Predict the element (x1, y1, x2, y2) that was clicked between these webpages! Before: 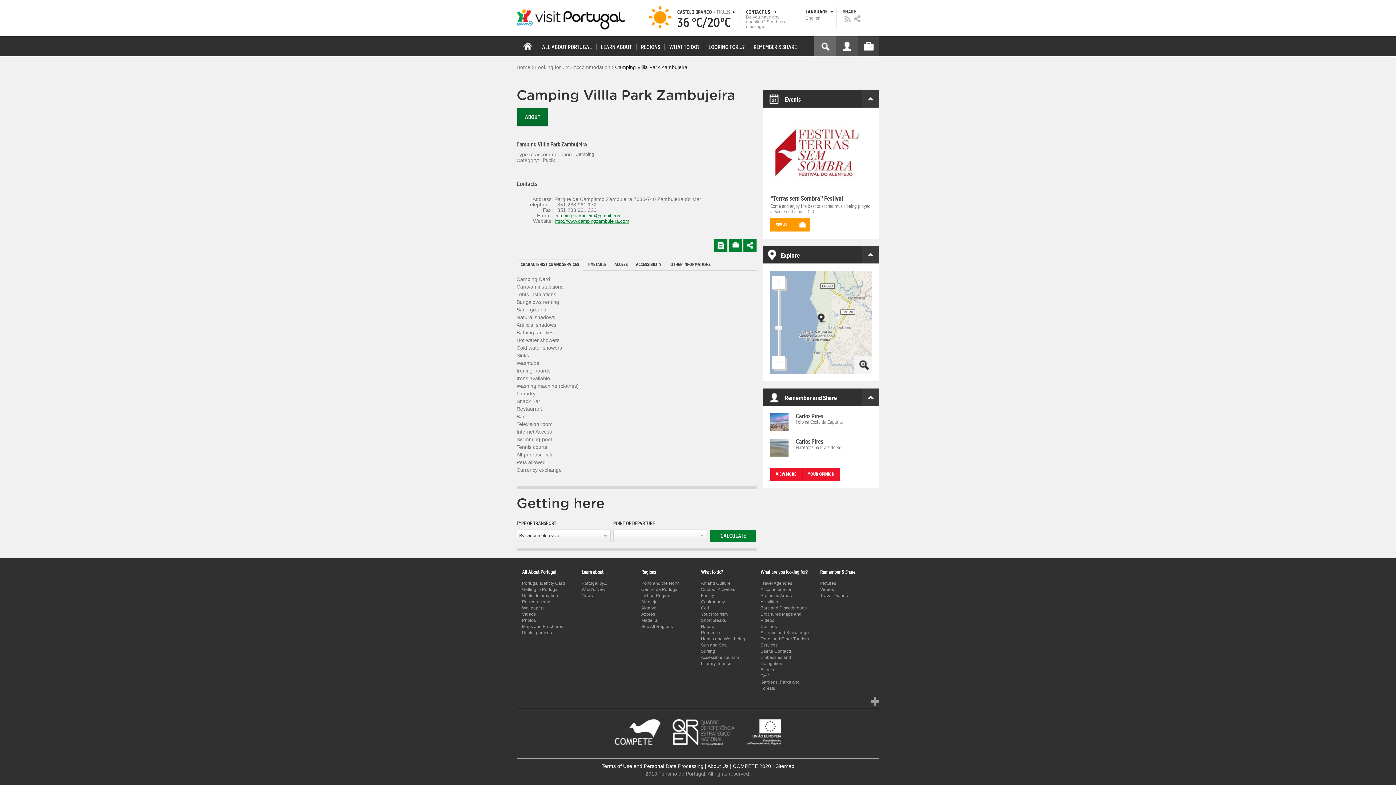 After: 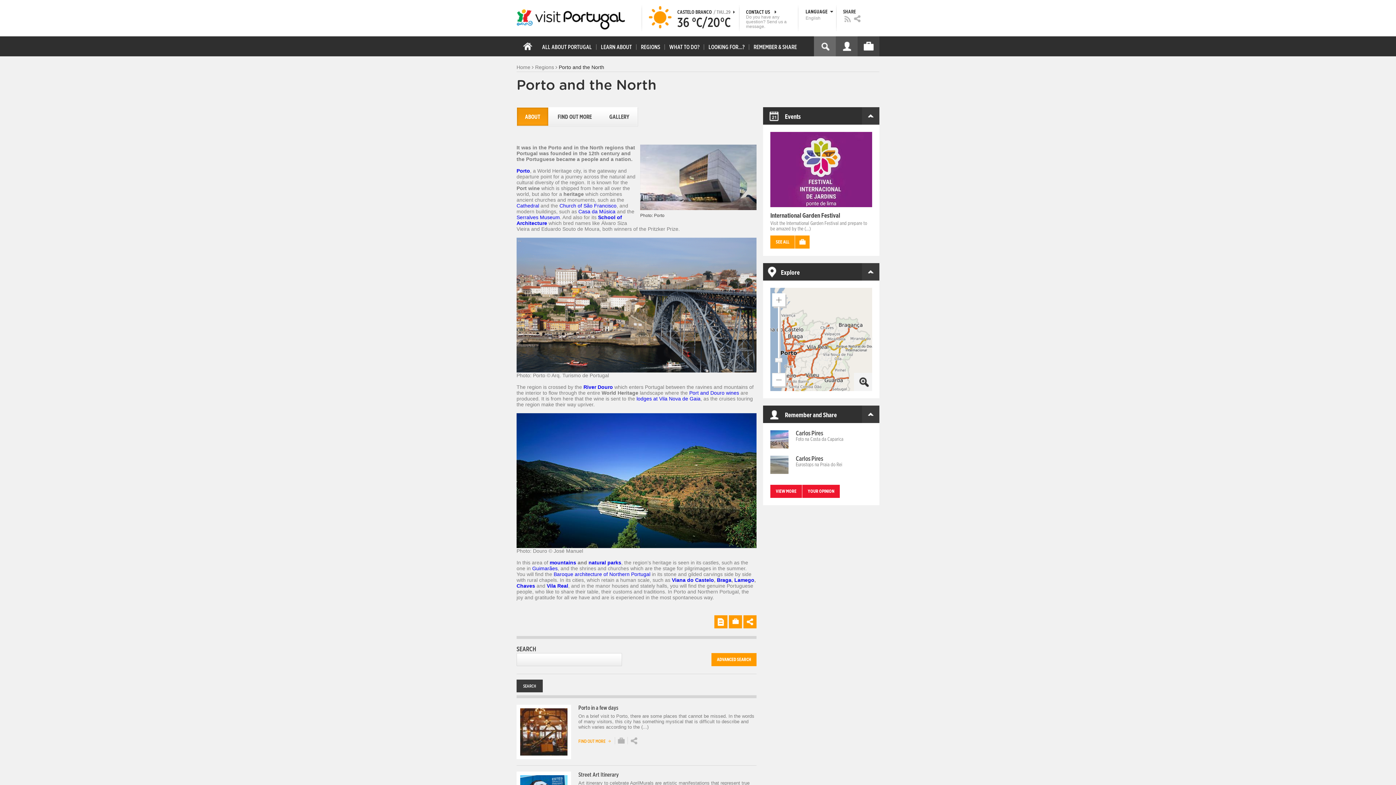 Action: bbox: (641, 581, 680, 586) label: Porto and the North